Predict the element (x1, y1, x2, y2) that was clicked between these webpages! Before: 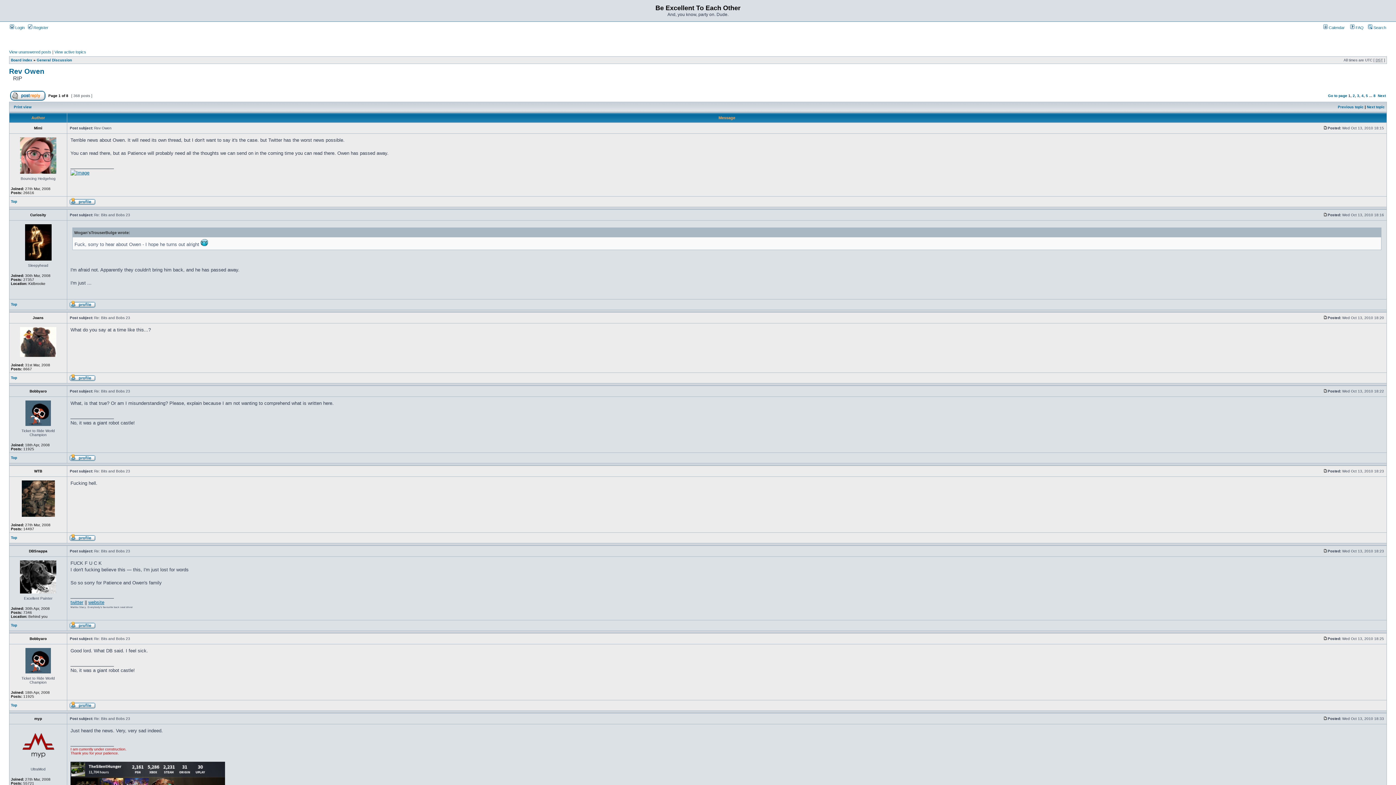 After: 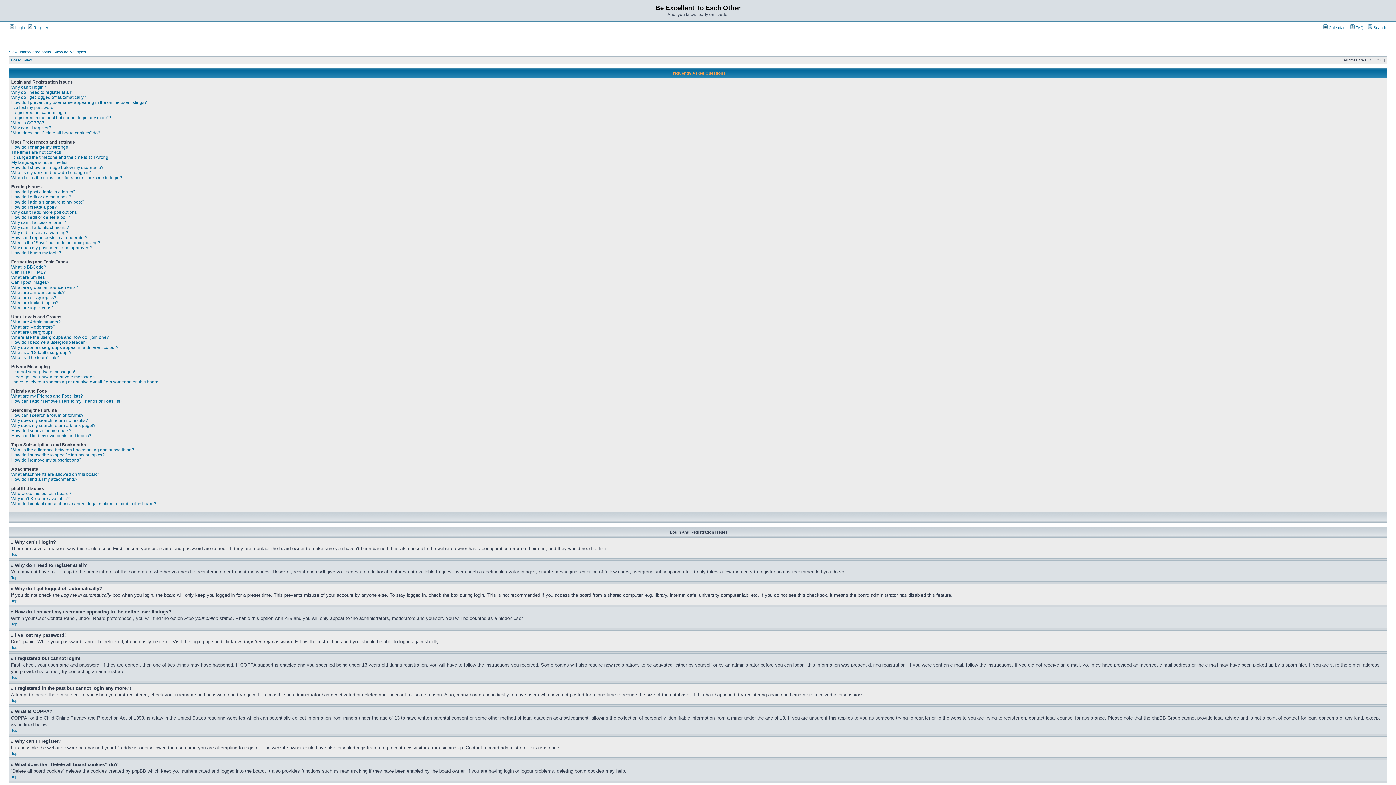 Action: bbox: (1350, 25, 1364, 29) label:  FAQ